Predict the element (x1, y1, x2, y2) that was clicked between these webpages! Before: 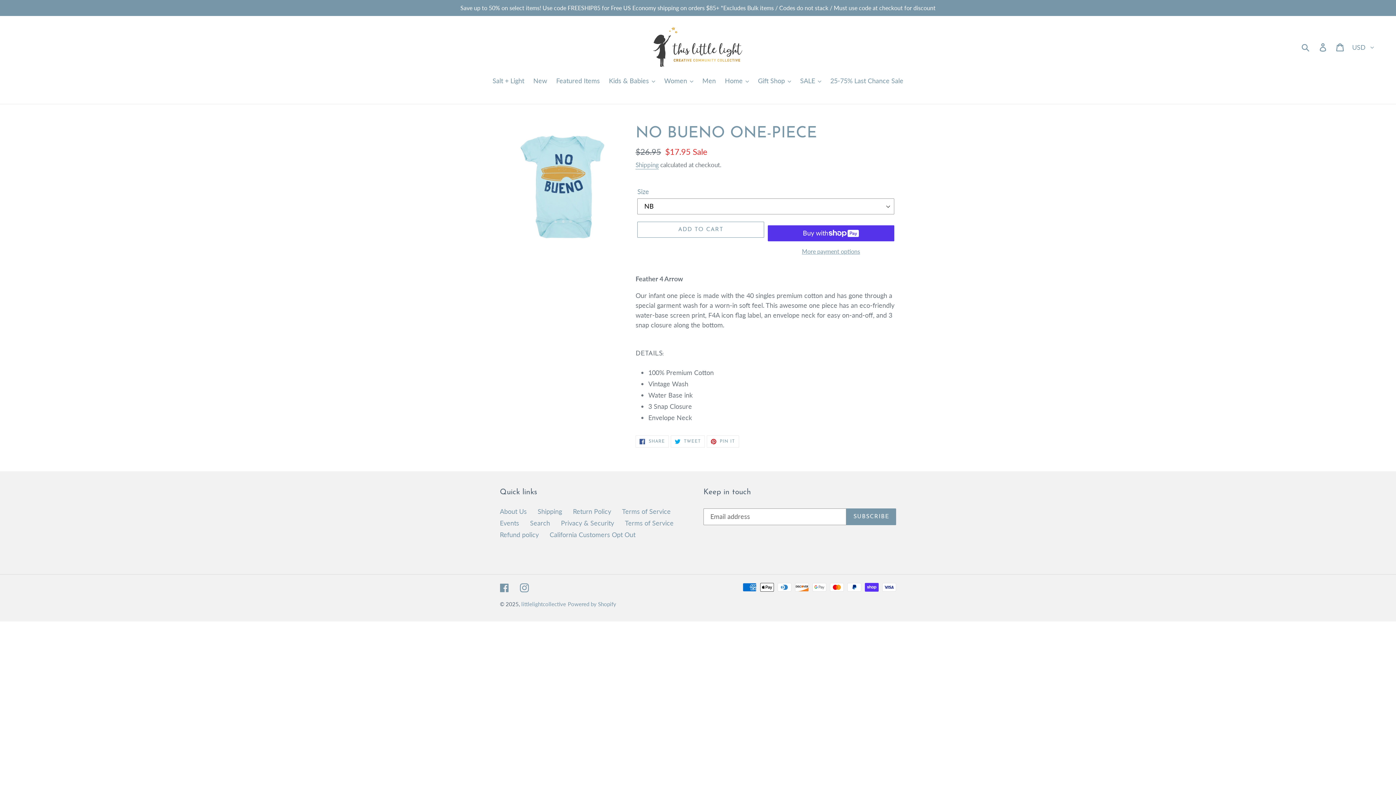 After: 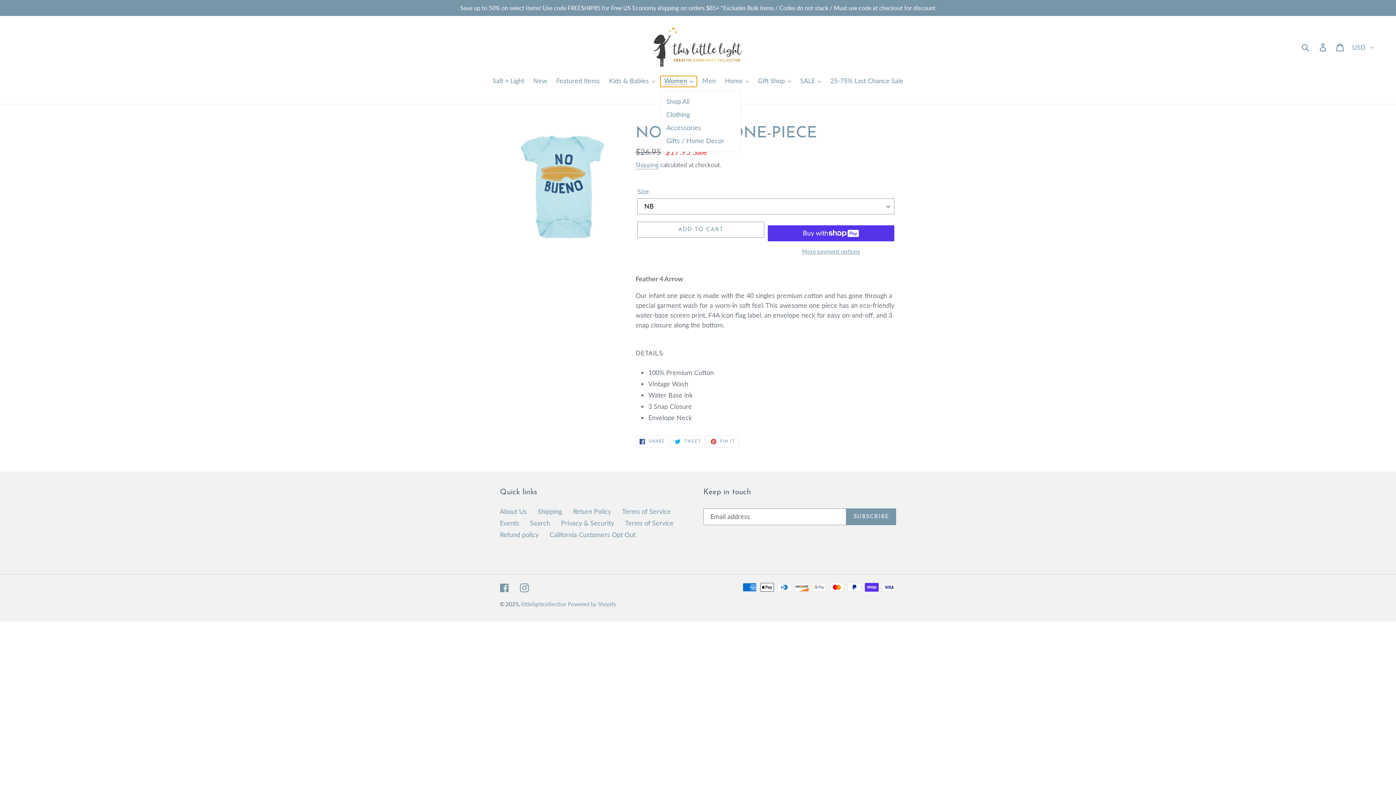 Action: label: Women bbox: (660, 76, 697, 87)